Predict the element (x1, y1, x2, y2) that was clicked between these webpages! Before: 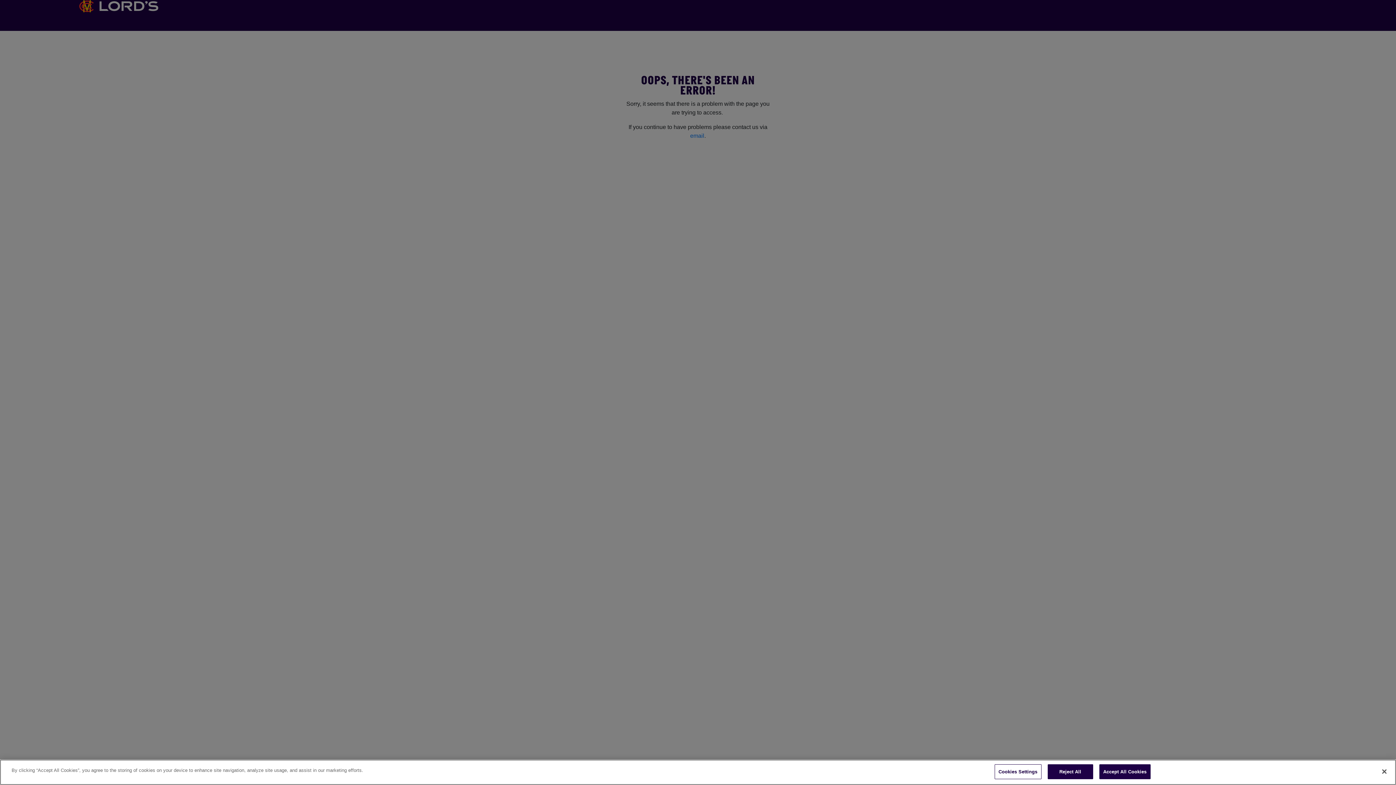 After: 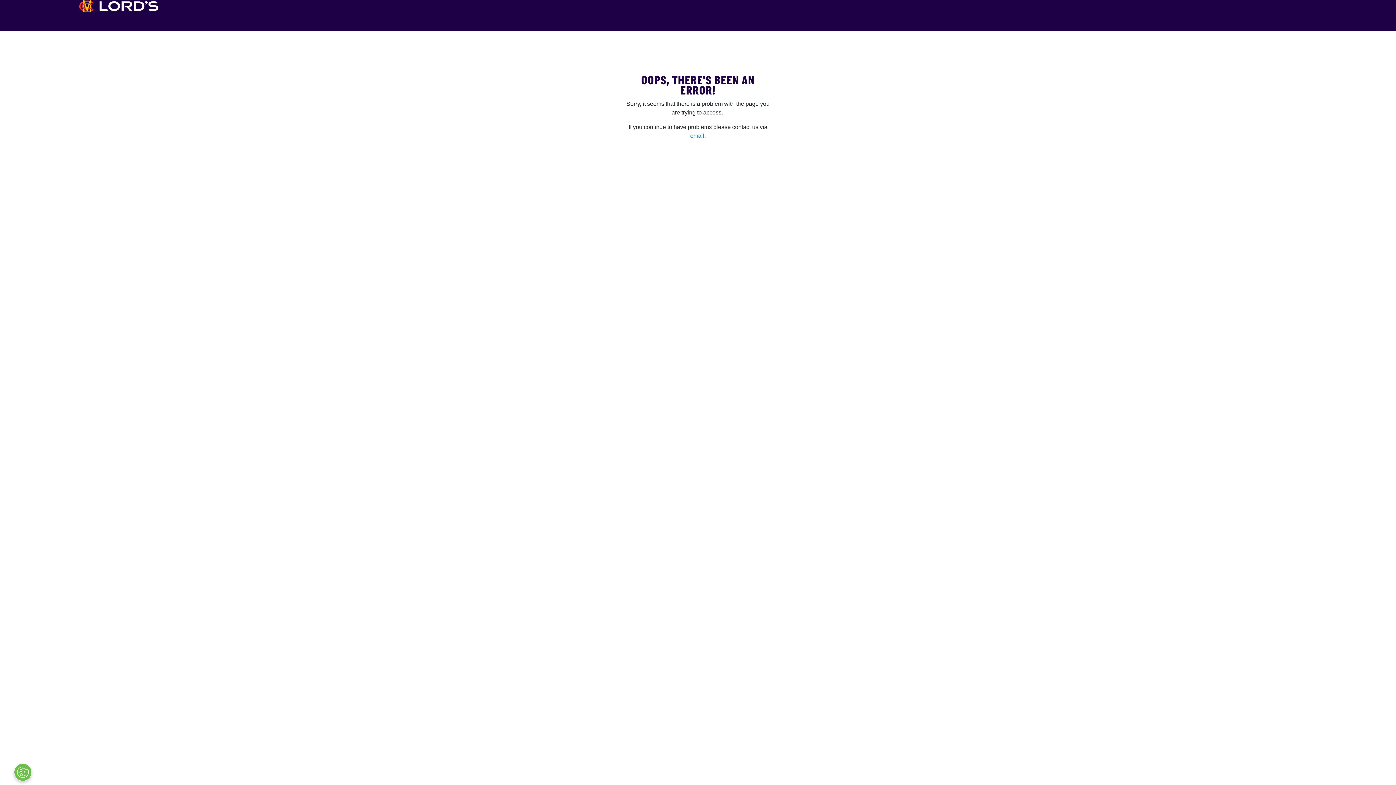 Action: bbox: (1099, 764, 1150, 779) label: Accept All Cookies